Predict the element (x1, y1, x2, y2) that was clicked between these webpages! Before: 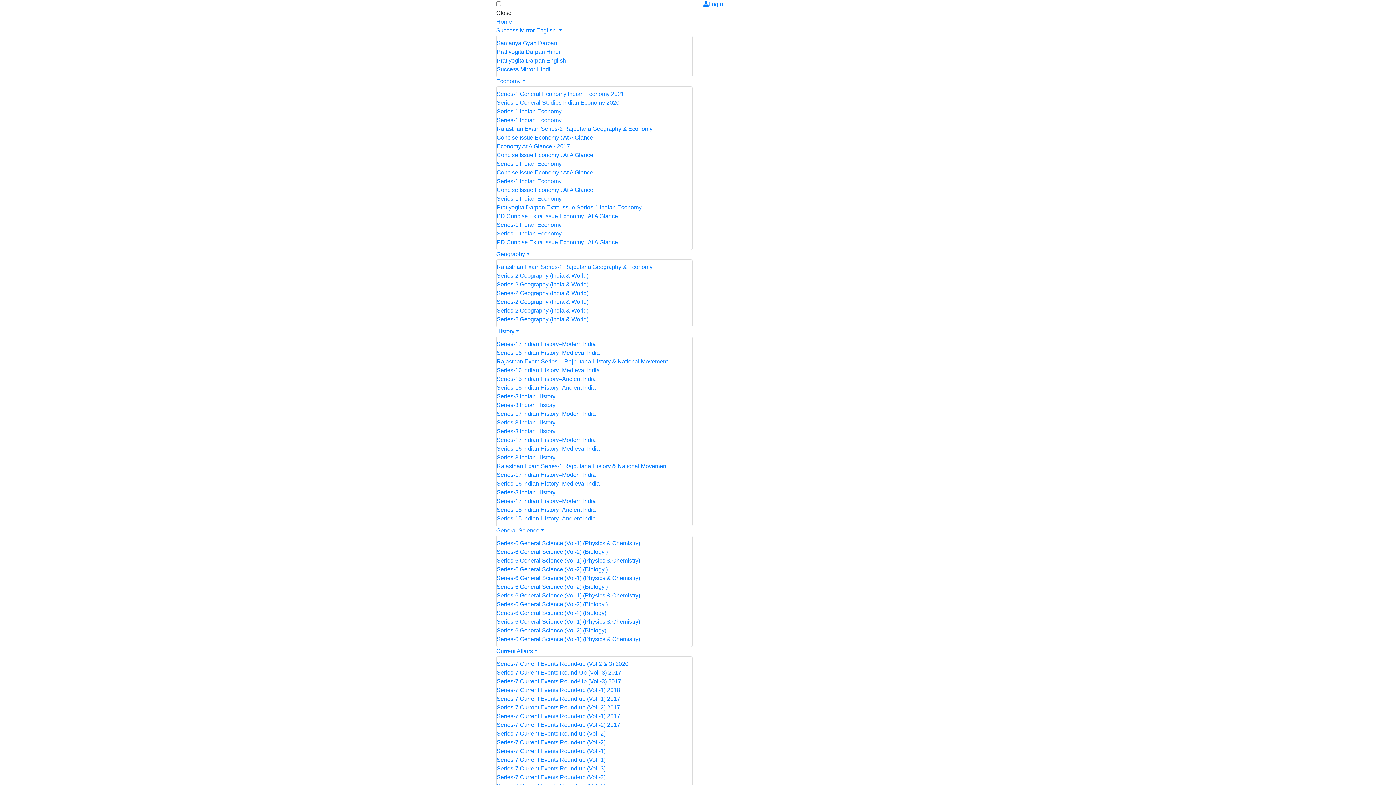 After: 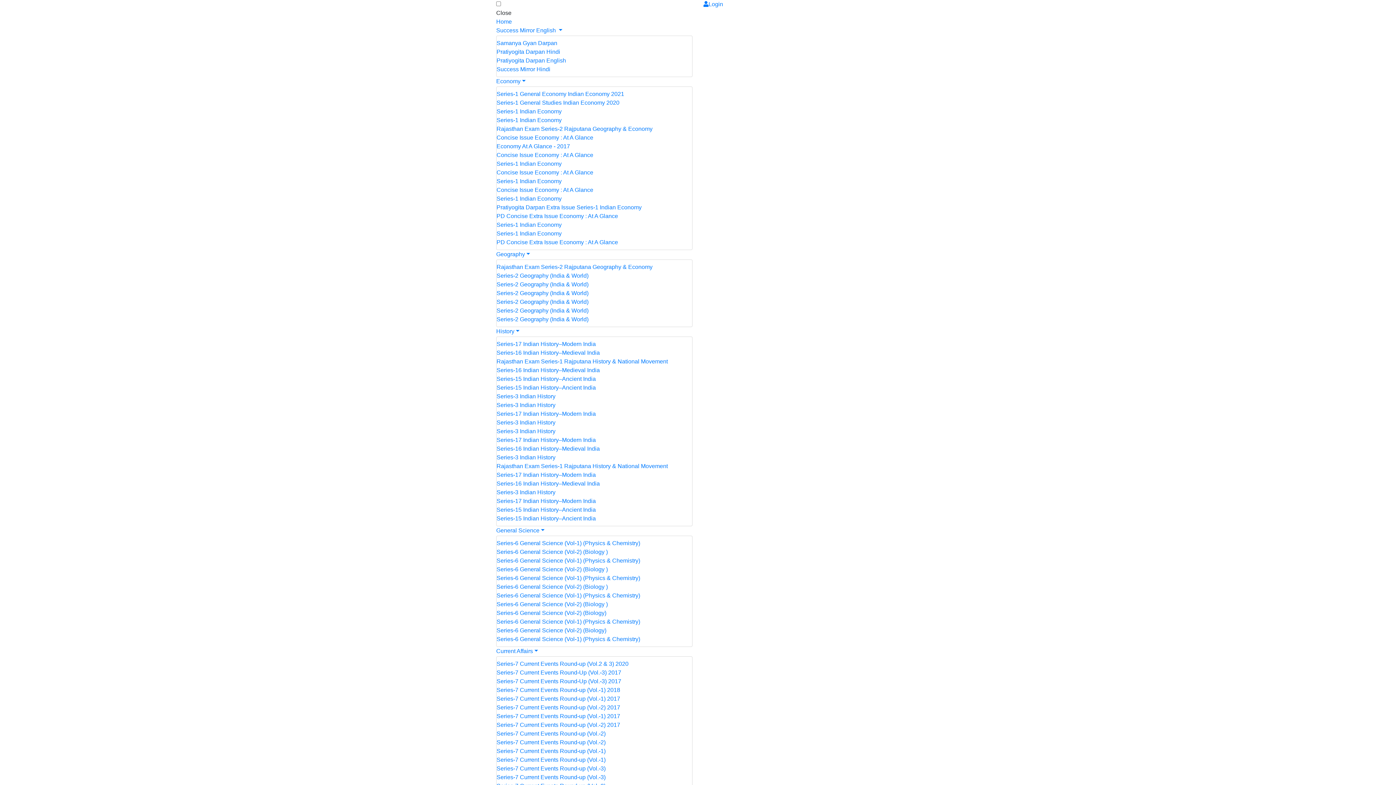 Action: bbox: (496, 152, 593, 158) label: Concise Issue Economy : At A Glance